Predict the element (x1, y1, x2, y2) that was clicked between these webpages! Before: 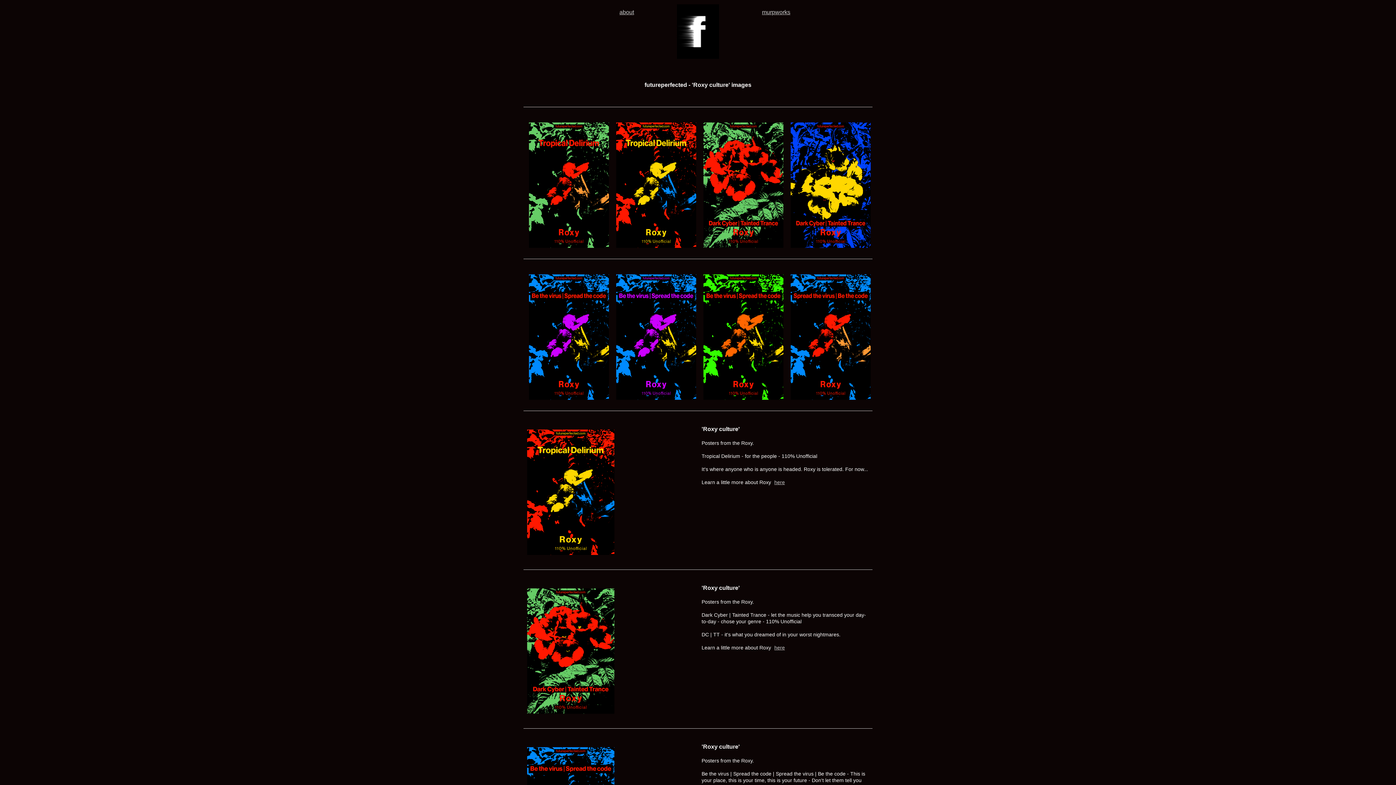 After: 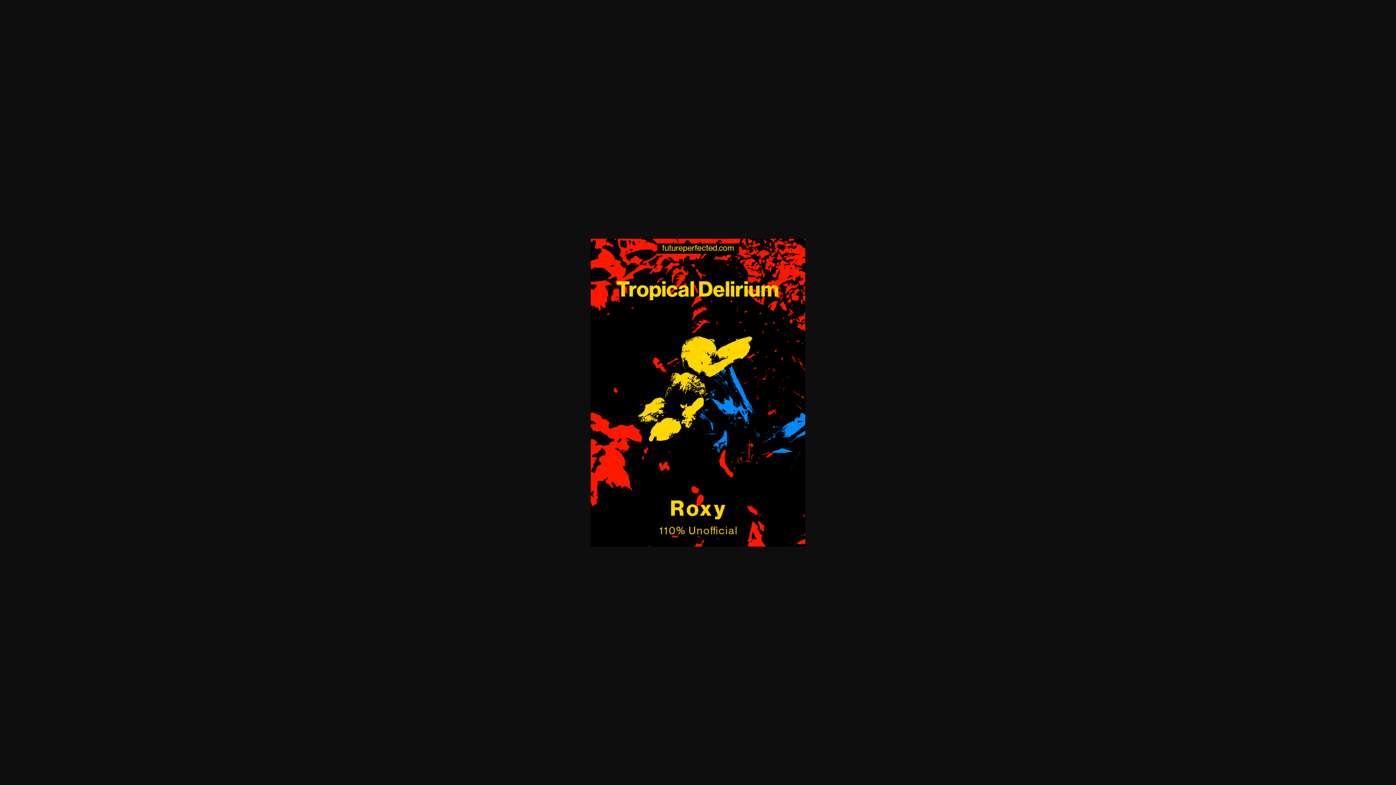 Action: bbox: (614, 180, 698, 189)